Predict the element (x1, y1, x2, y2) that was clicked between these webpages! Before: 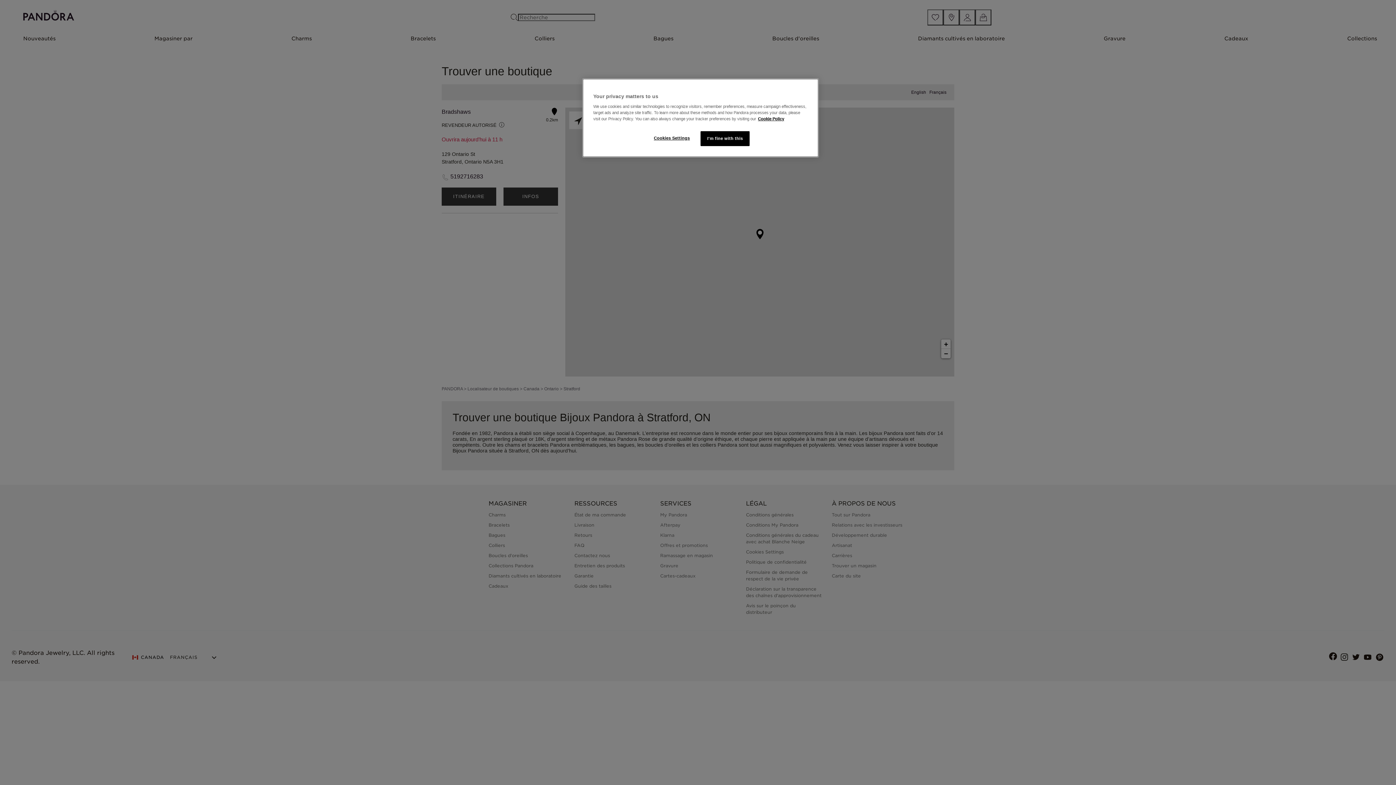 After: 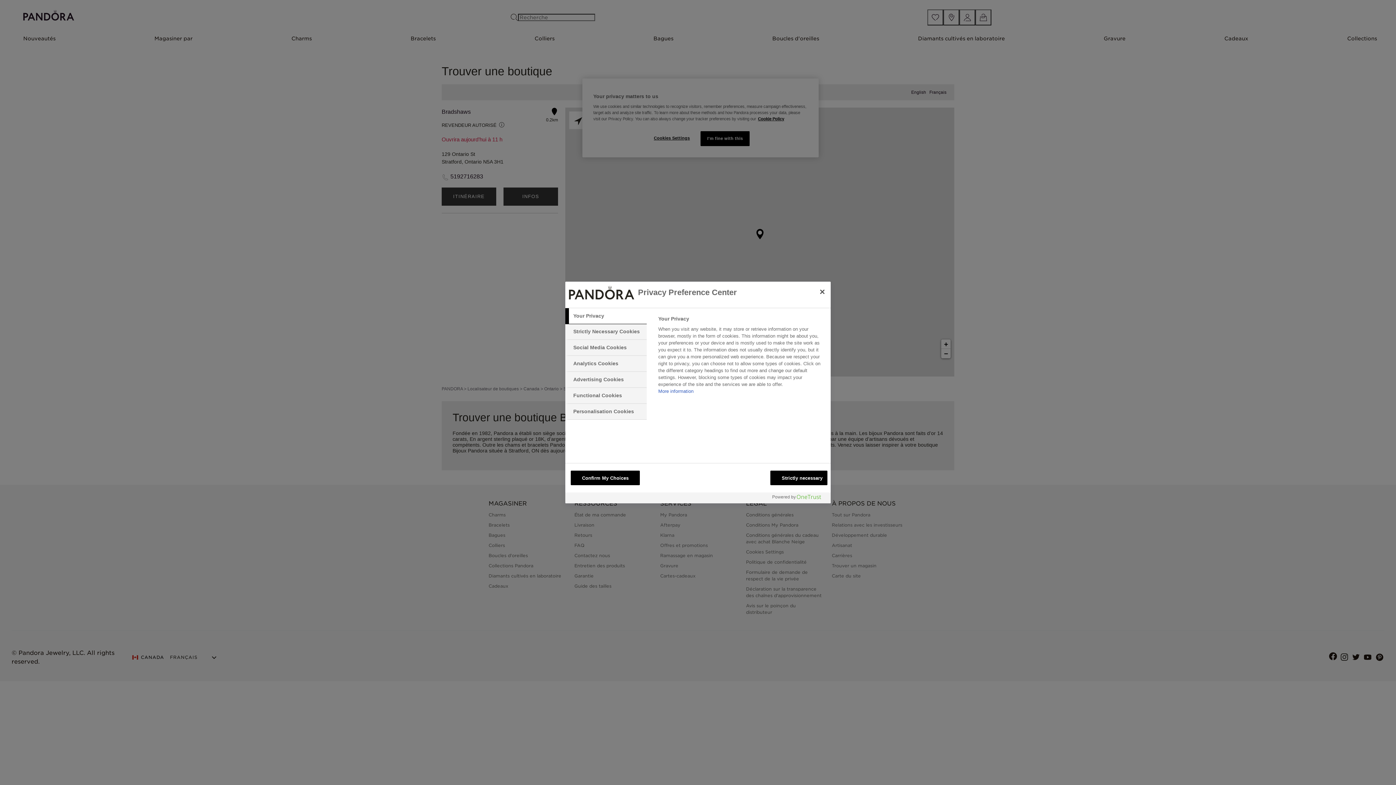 Action: label: Cookies Settings bbox: (647, 131, 696, 145)